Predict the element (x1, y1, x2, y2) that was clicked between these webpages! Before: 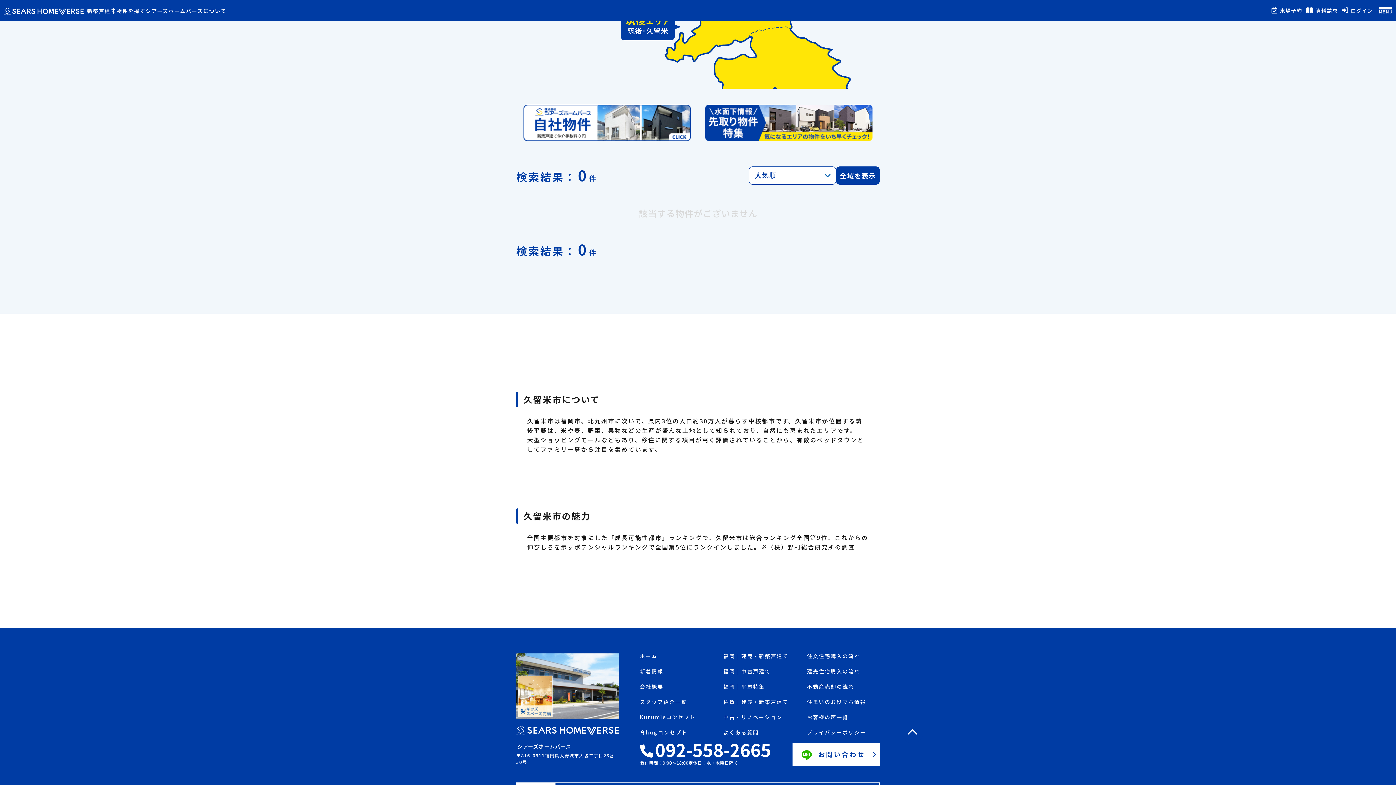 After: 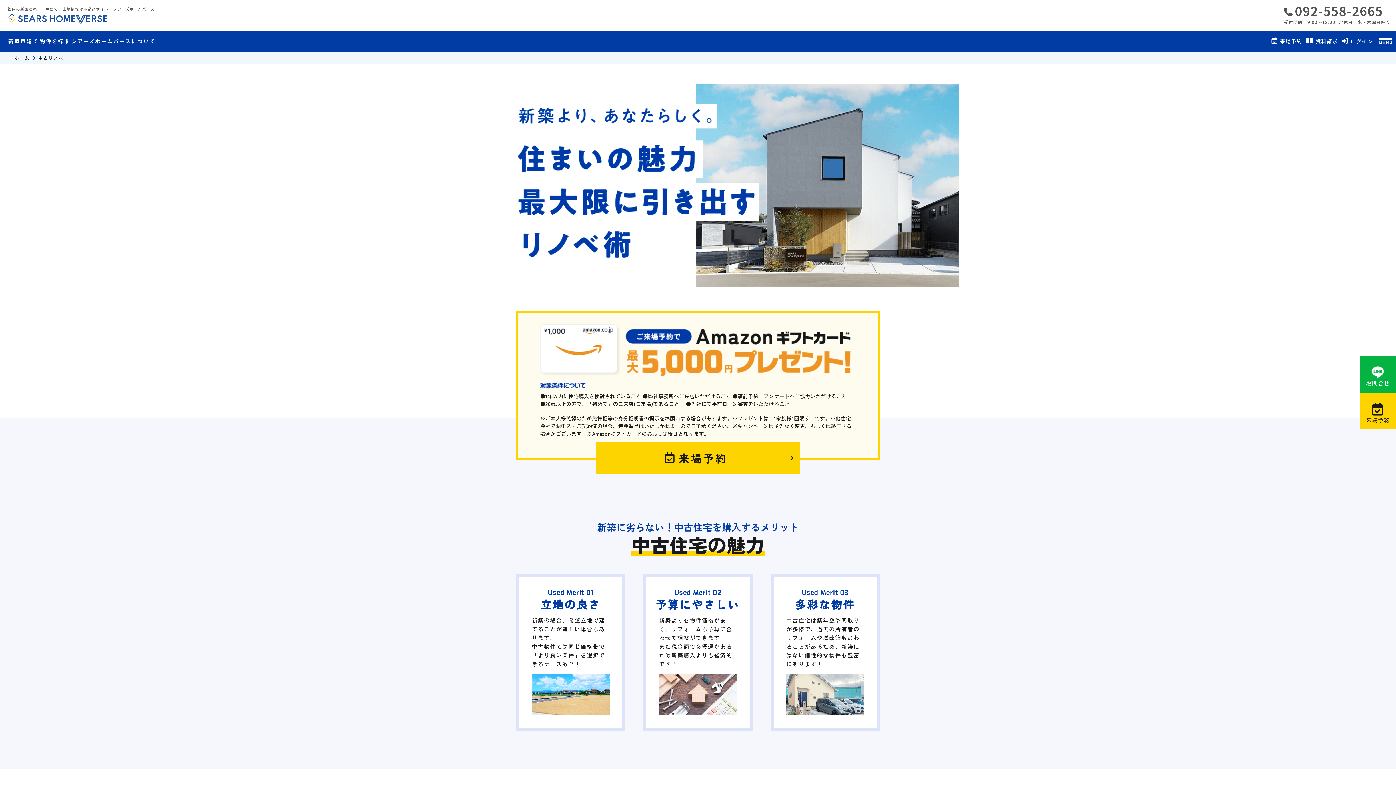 Action: bbox: (723, 714, 803, 730) label: 中古・リノベーション